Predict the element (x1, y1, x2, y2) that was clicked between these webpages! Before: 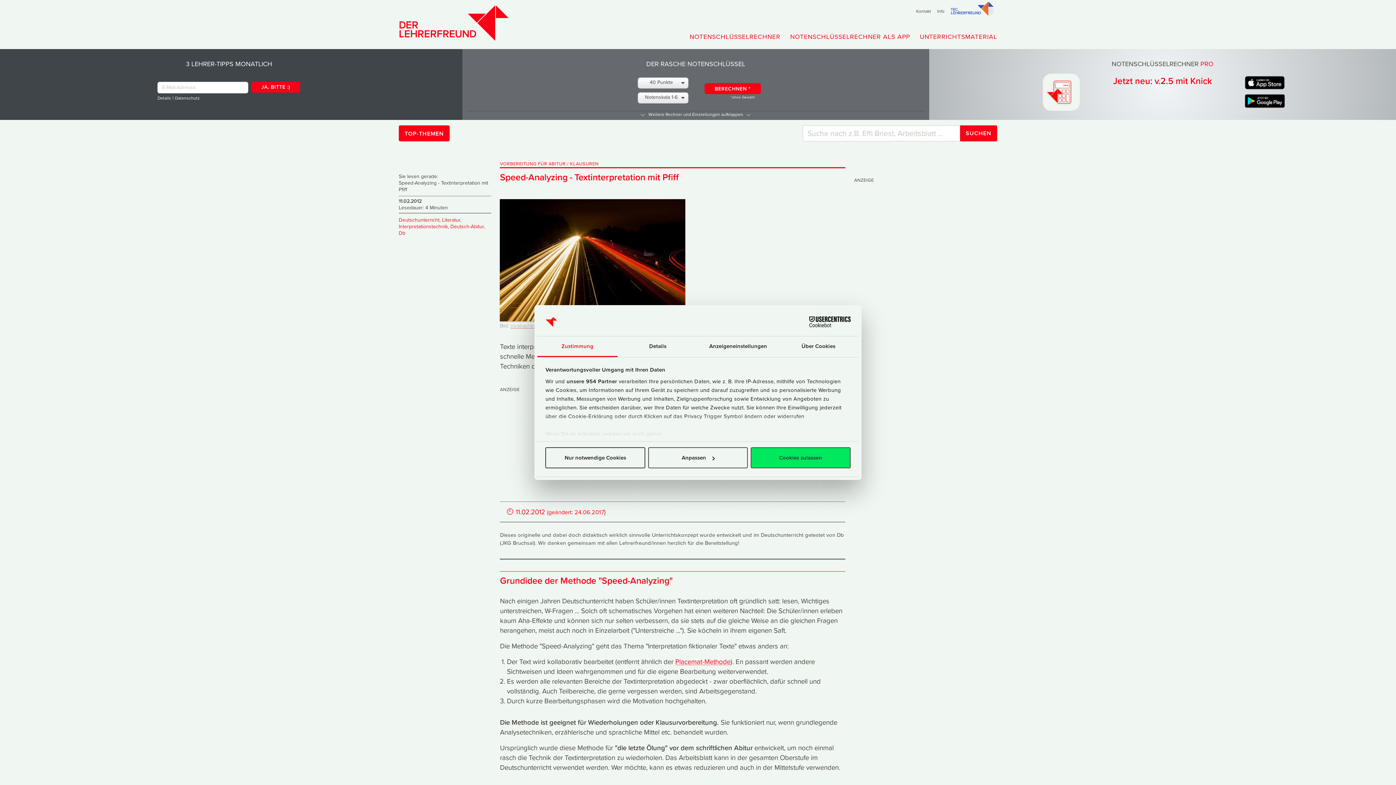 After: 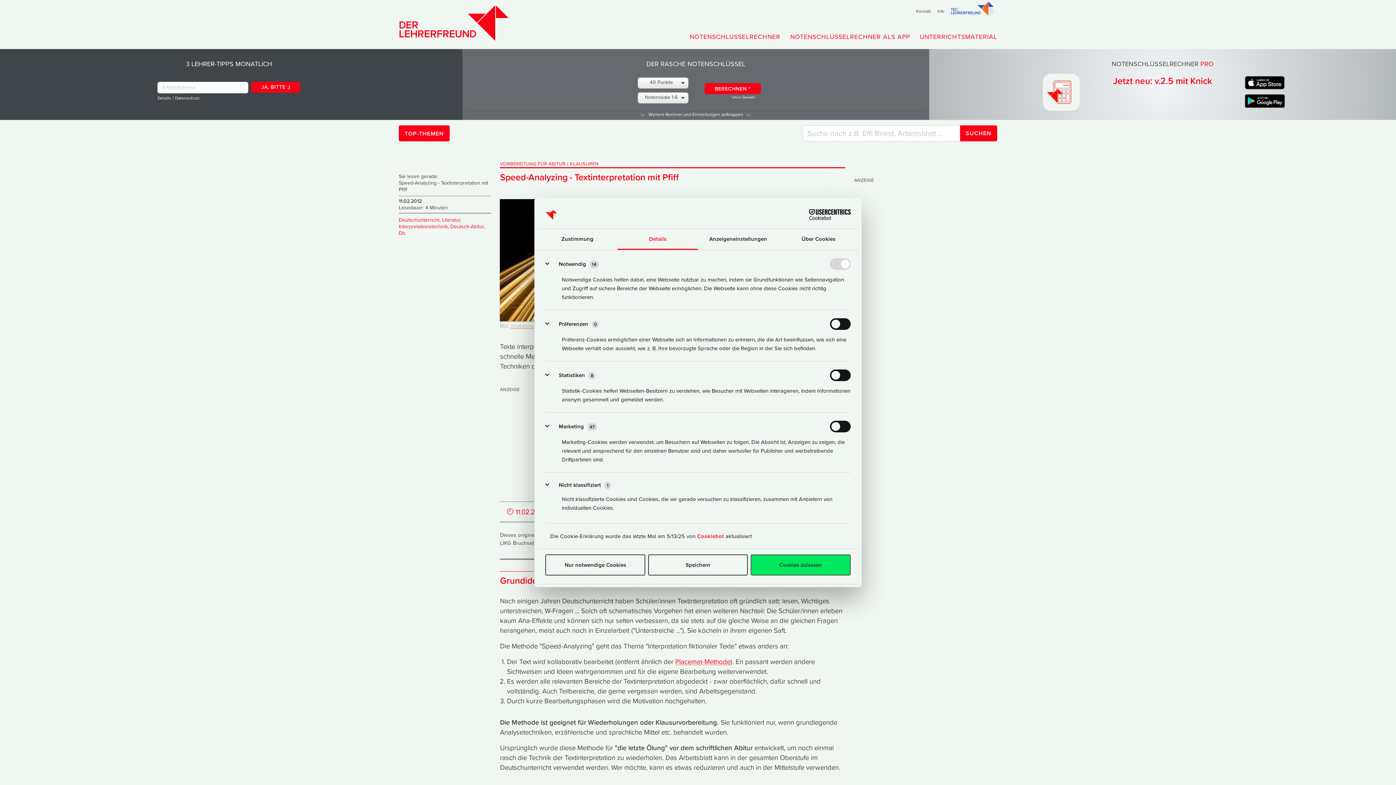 Action: bbox: (617, 336, 698, 357) label: Details